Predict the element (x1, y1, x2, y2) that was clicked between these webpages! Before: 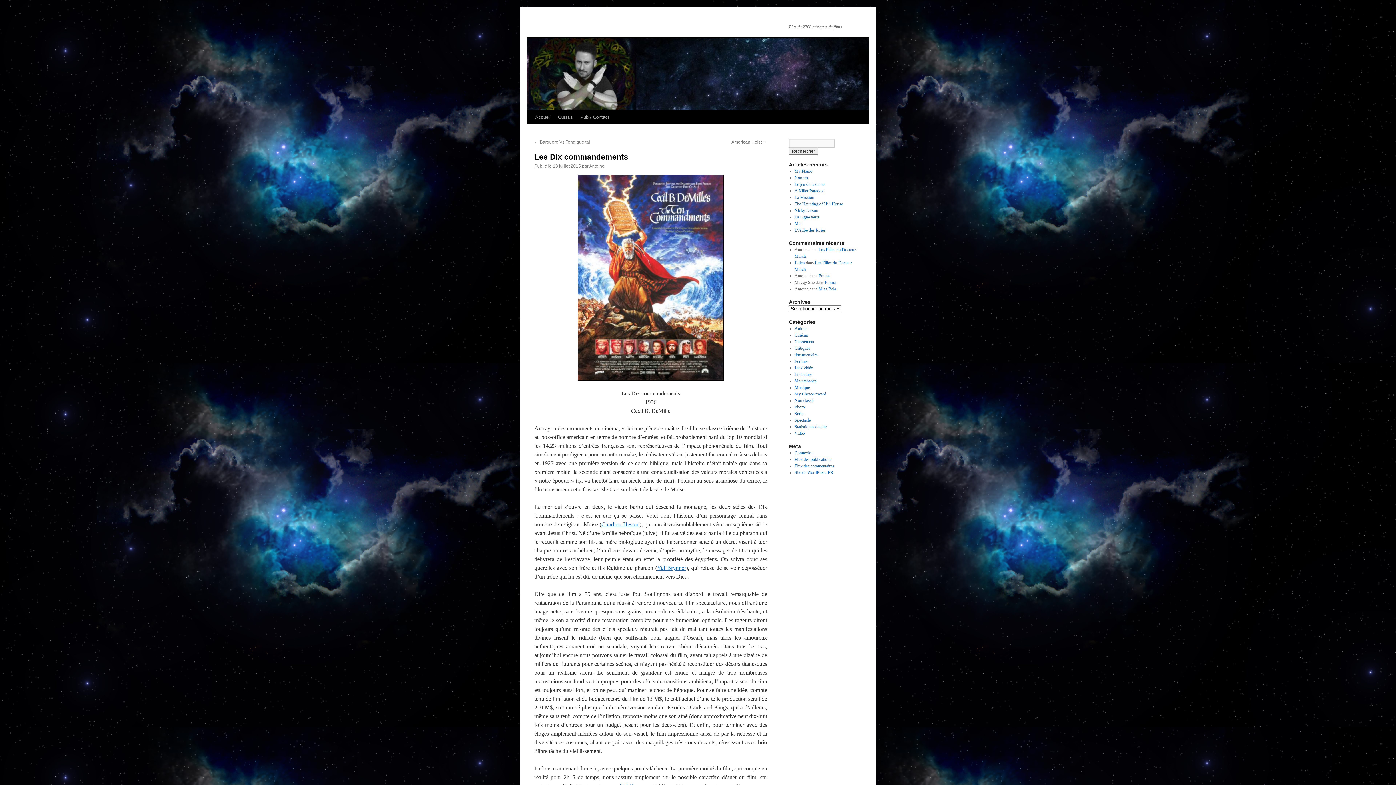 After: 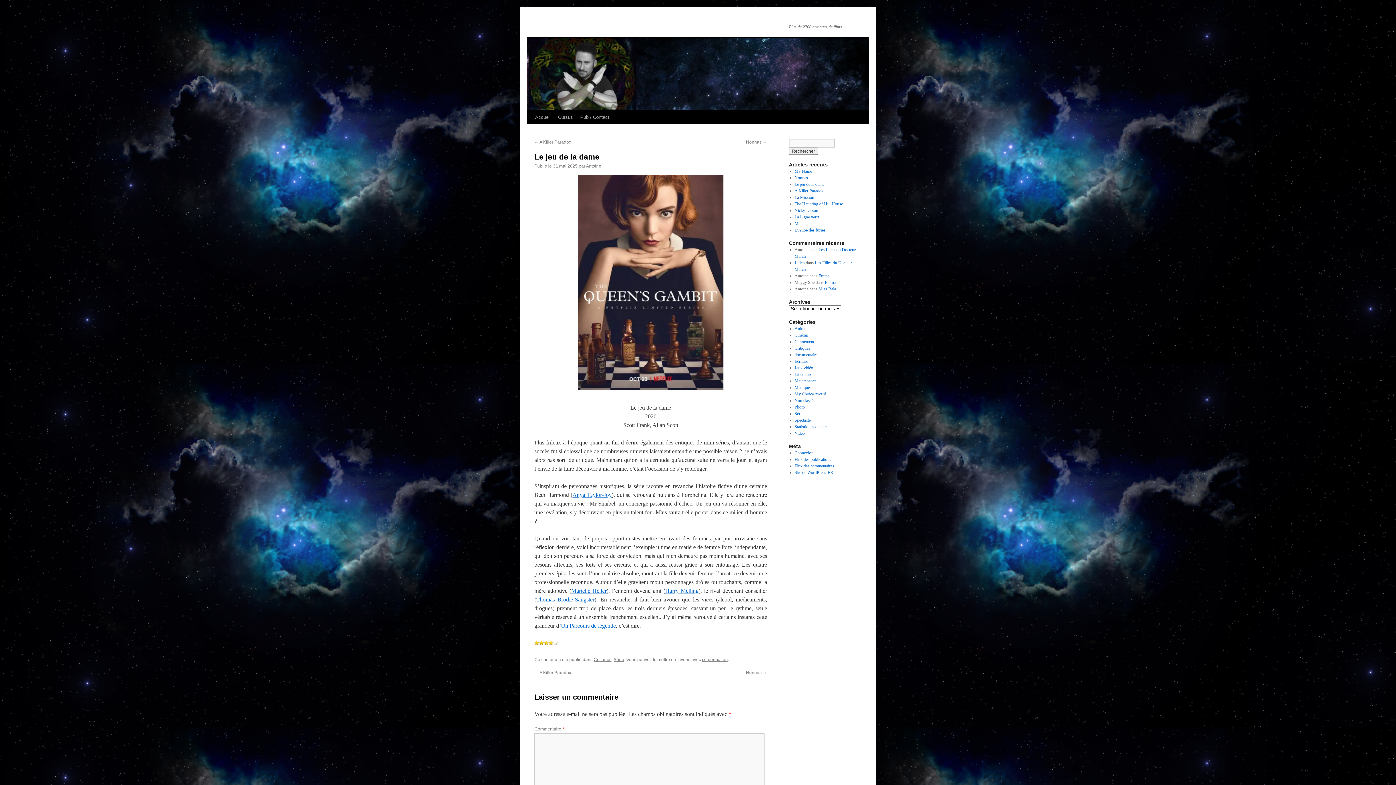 Action: bbox: (794, 181, 824, 186) label: Le jeu de la dame